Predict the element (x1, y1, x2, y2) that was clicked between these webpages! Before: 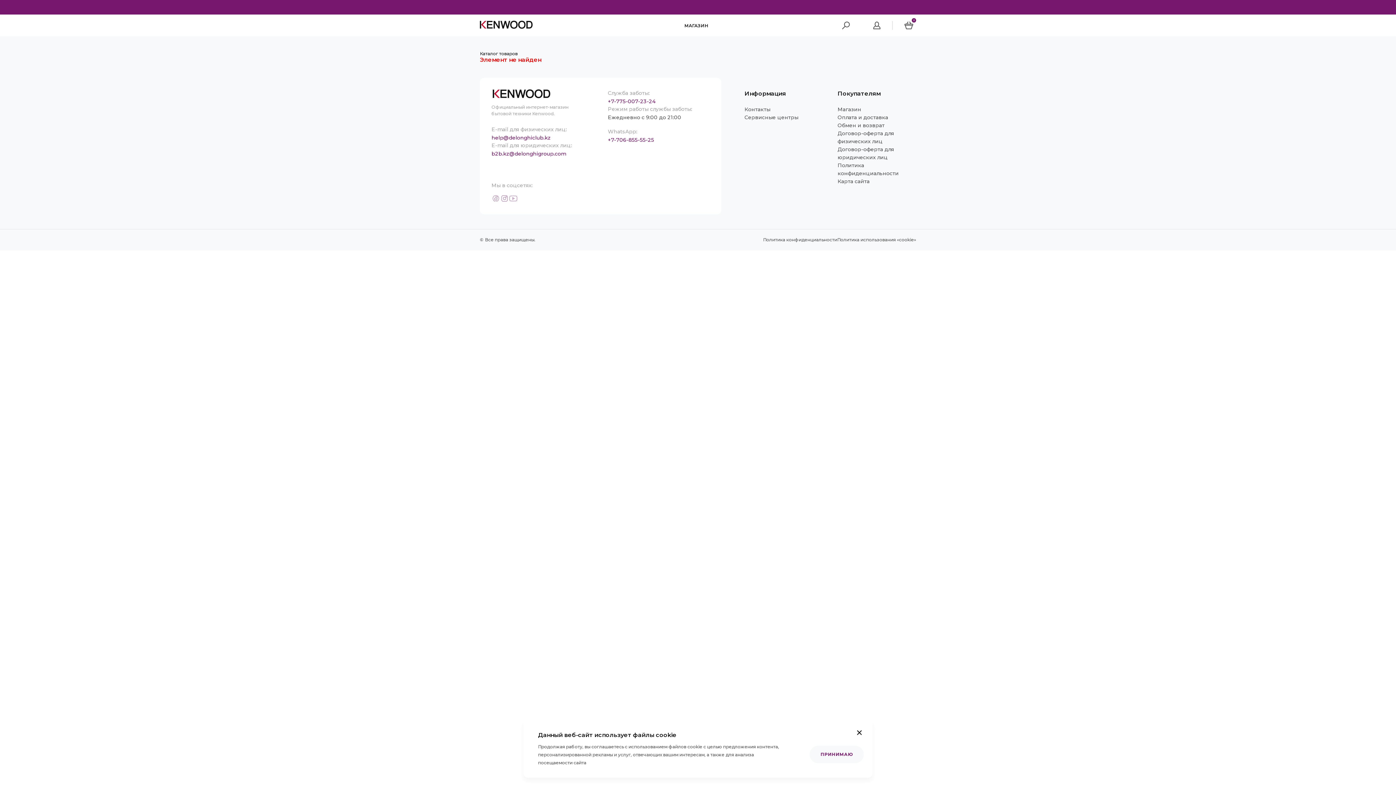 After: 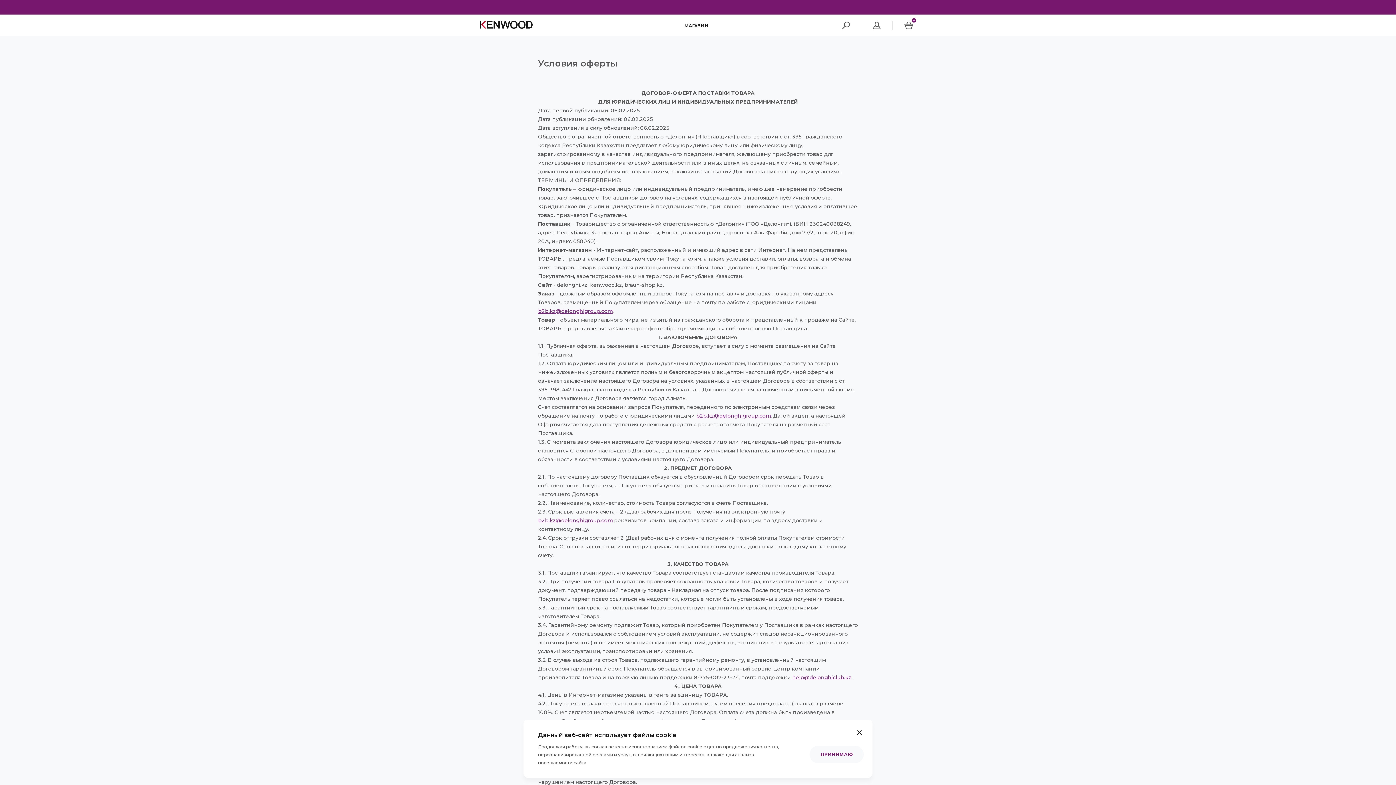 Action: label: Договор-оферта для юридических лиц bbox: (837, 145, 916, 161)